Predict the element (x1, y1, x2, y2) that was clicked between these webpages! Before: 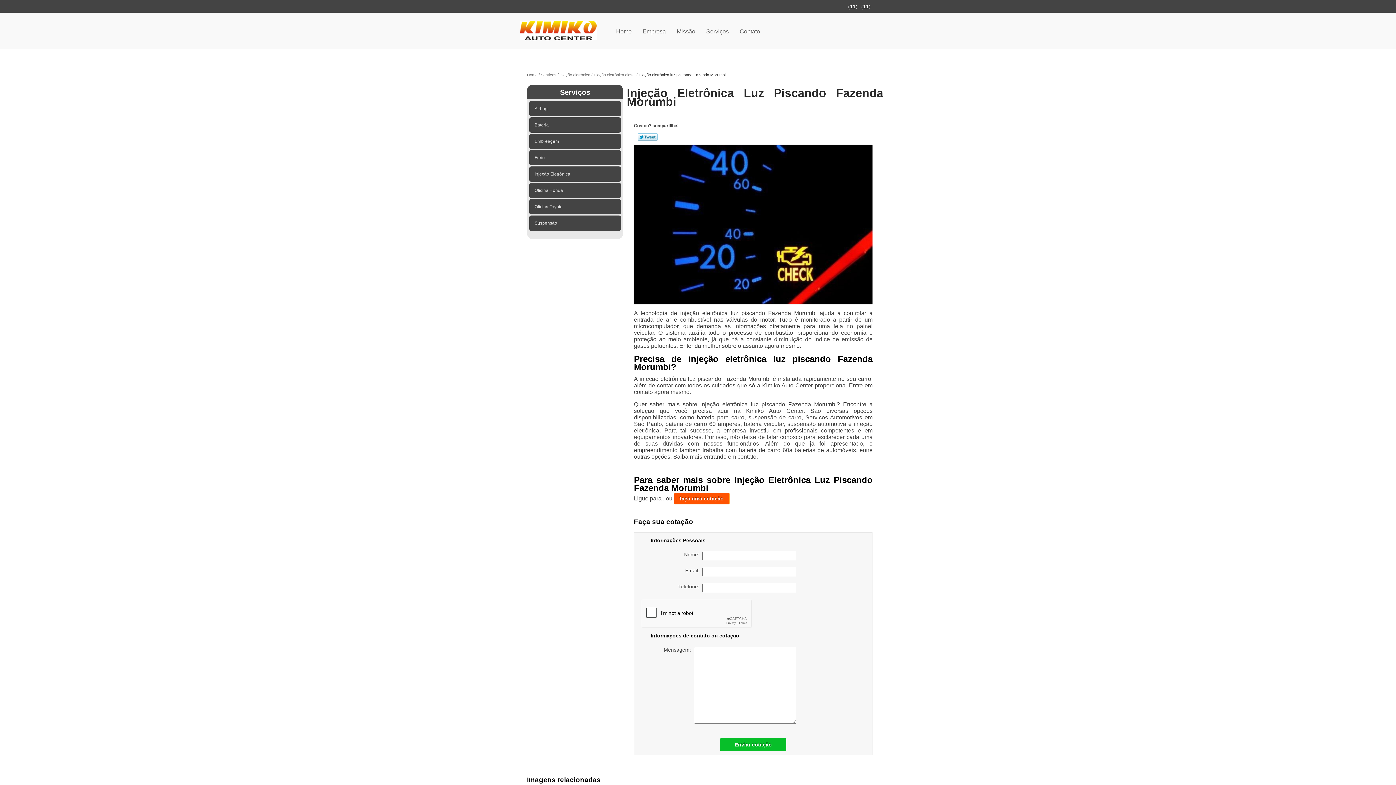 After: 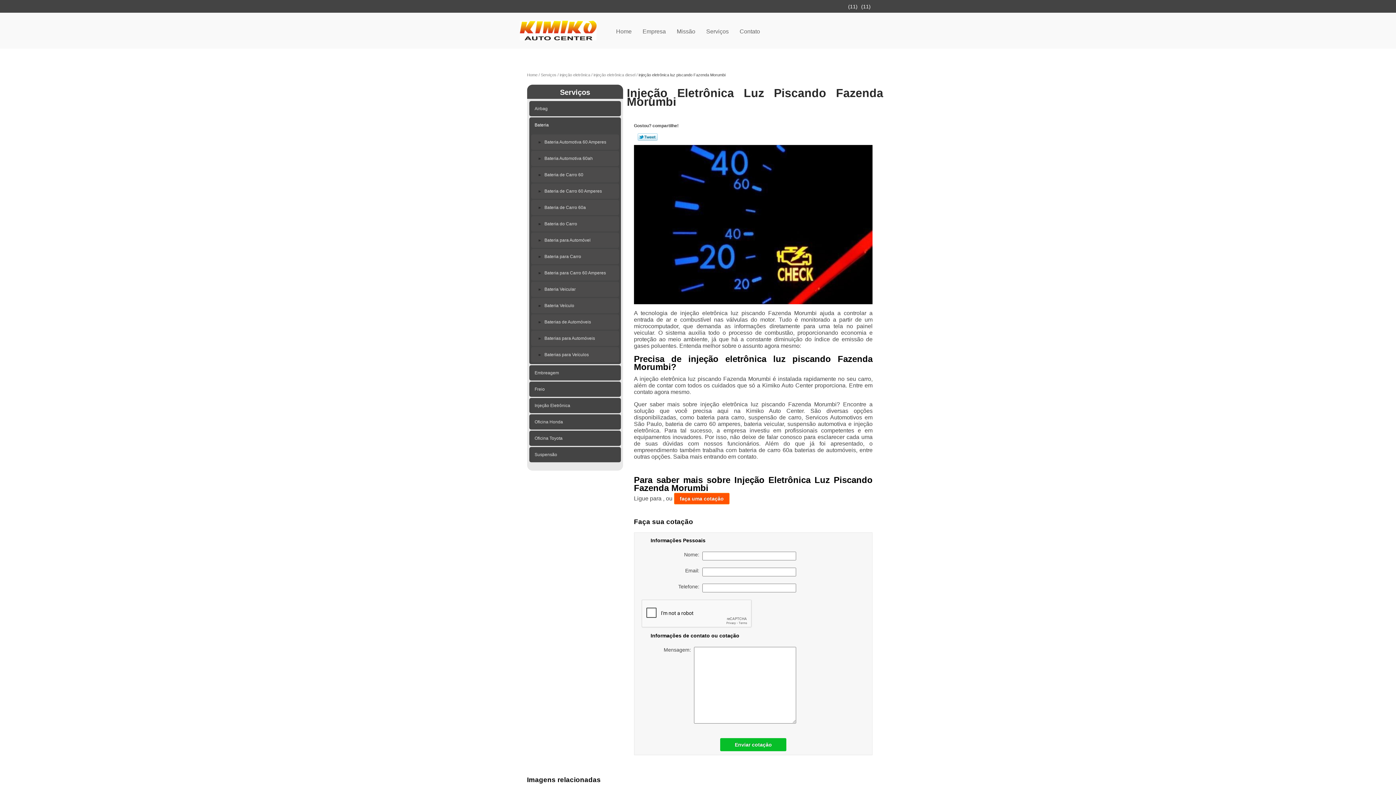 Action: bbox: (529, 117, 621, 132) label: Bateria 